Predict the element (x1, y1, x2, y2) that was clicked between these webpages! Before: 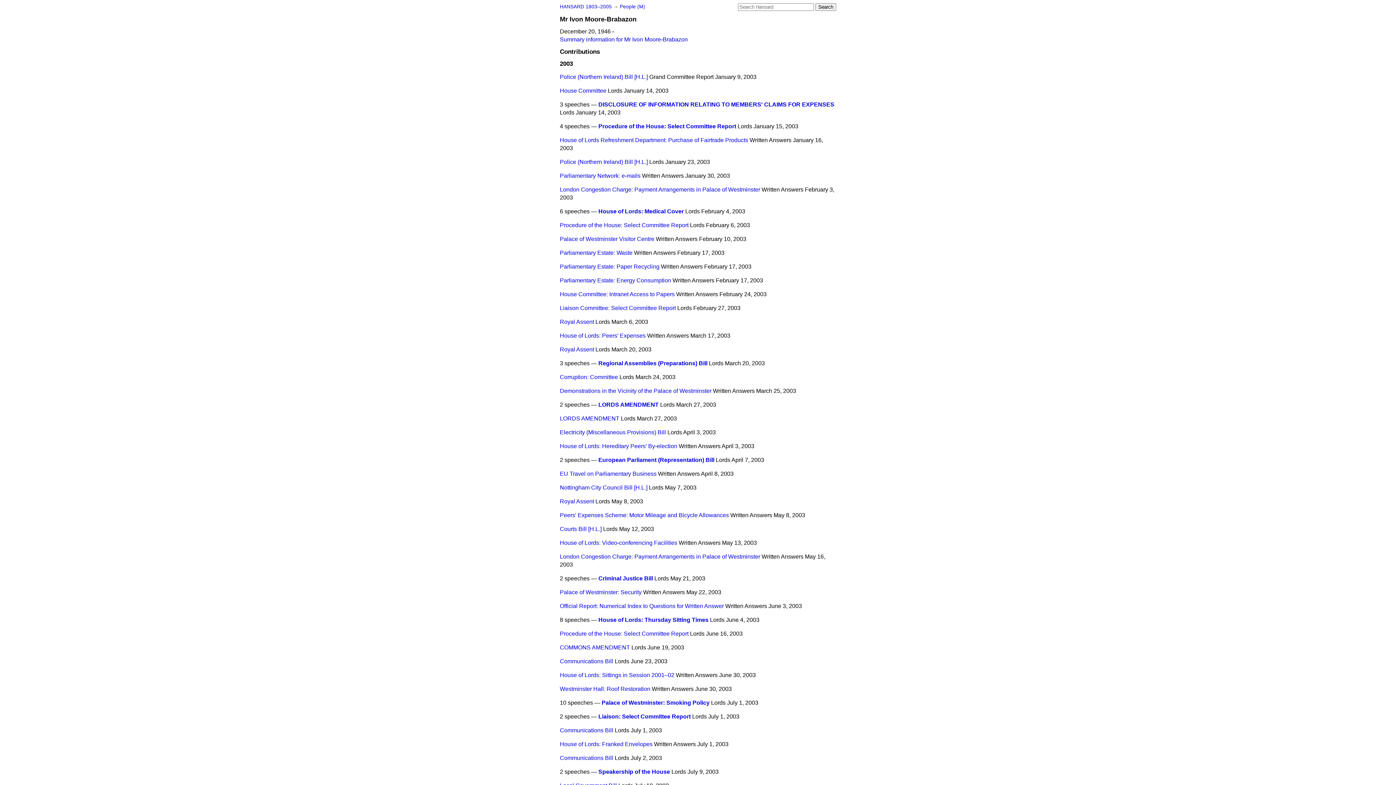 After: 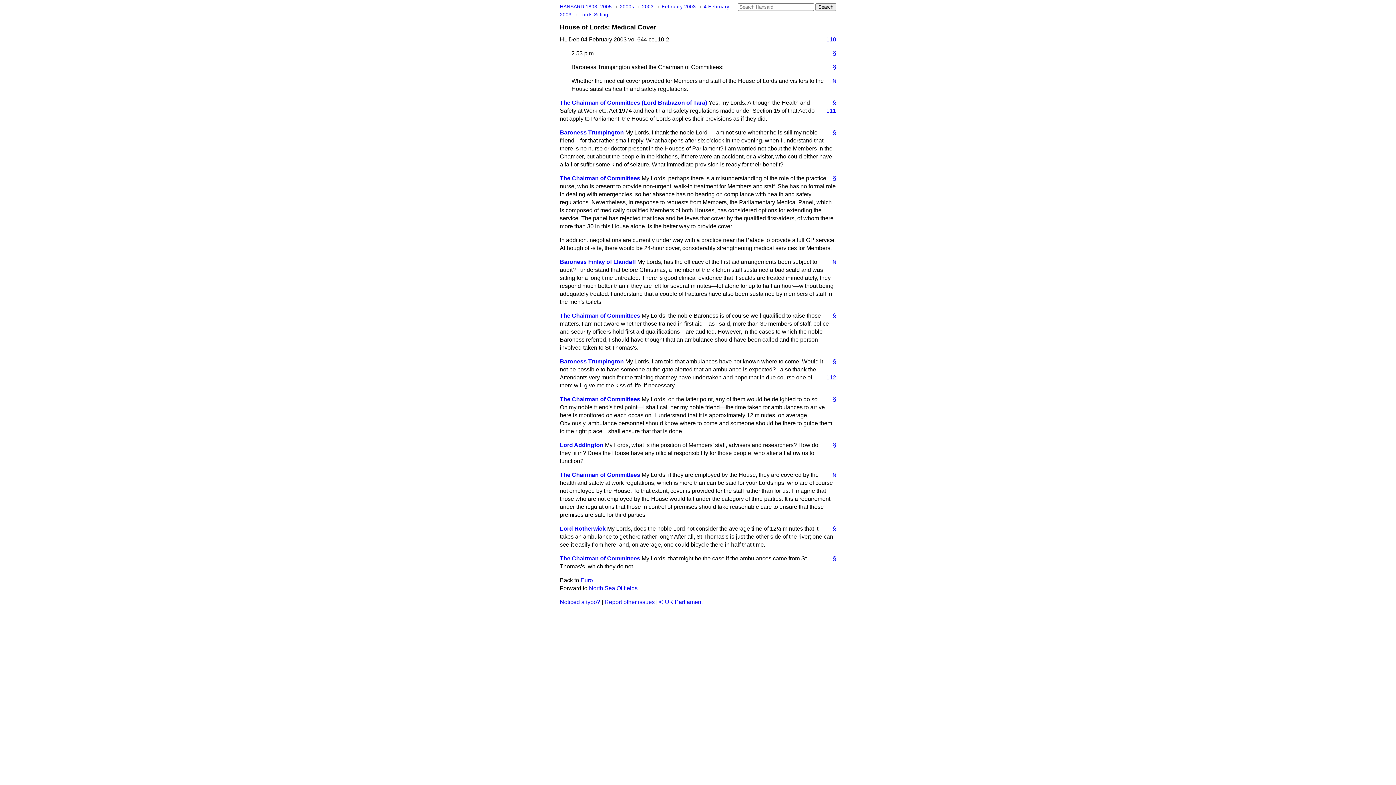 Action: label: House of Lords: Medical Cover bbox: (598, 208, 684, 214)